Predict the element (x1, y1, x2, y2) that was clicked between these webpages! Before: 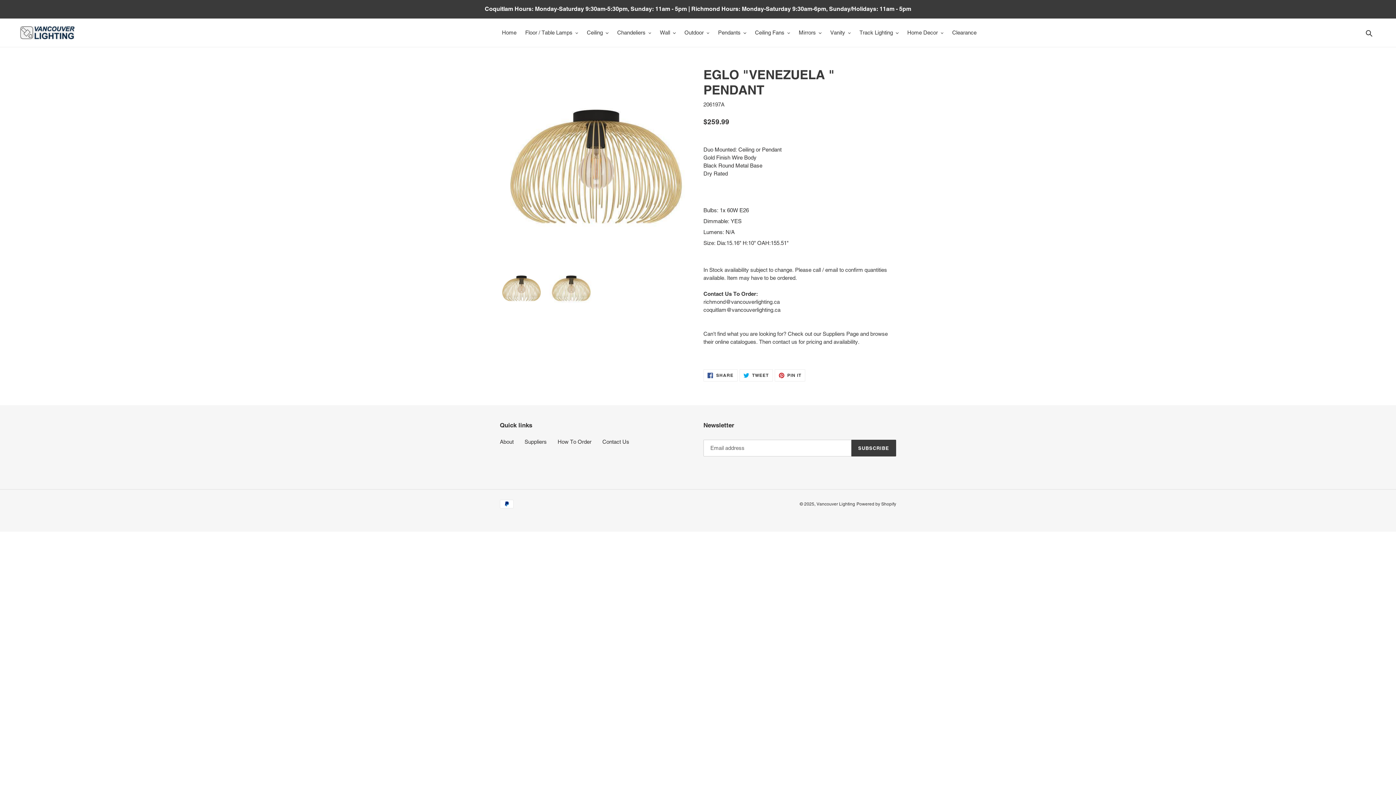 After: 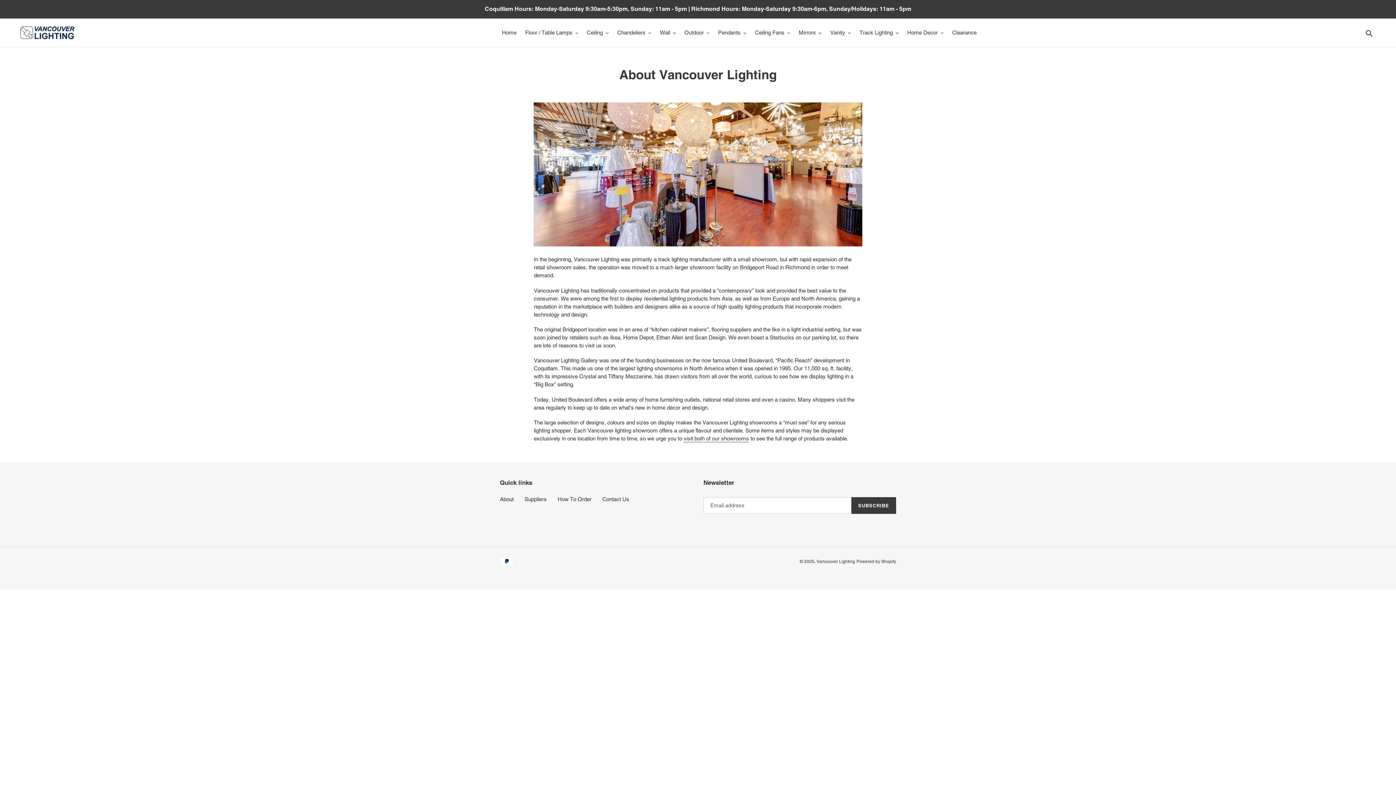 Action: label: About bbox: (500, 438, 513, 445)